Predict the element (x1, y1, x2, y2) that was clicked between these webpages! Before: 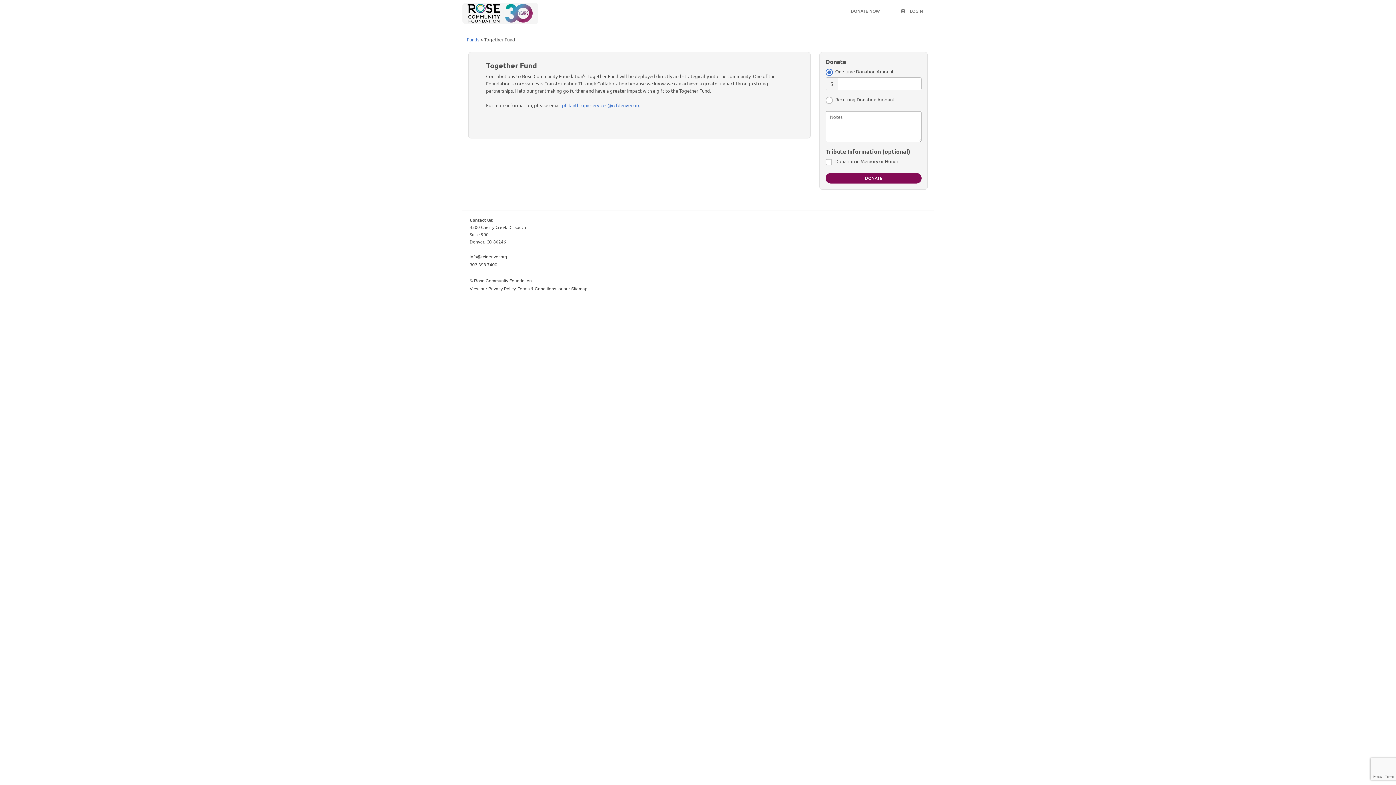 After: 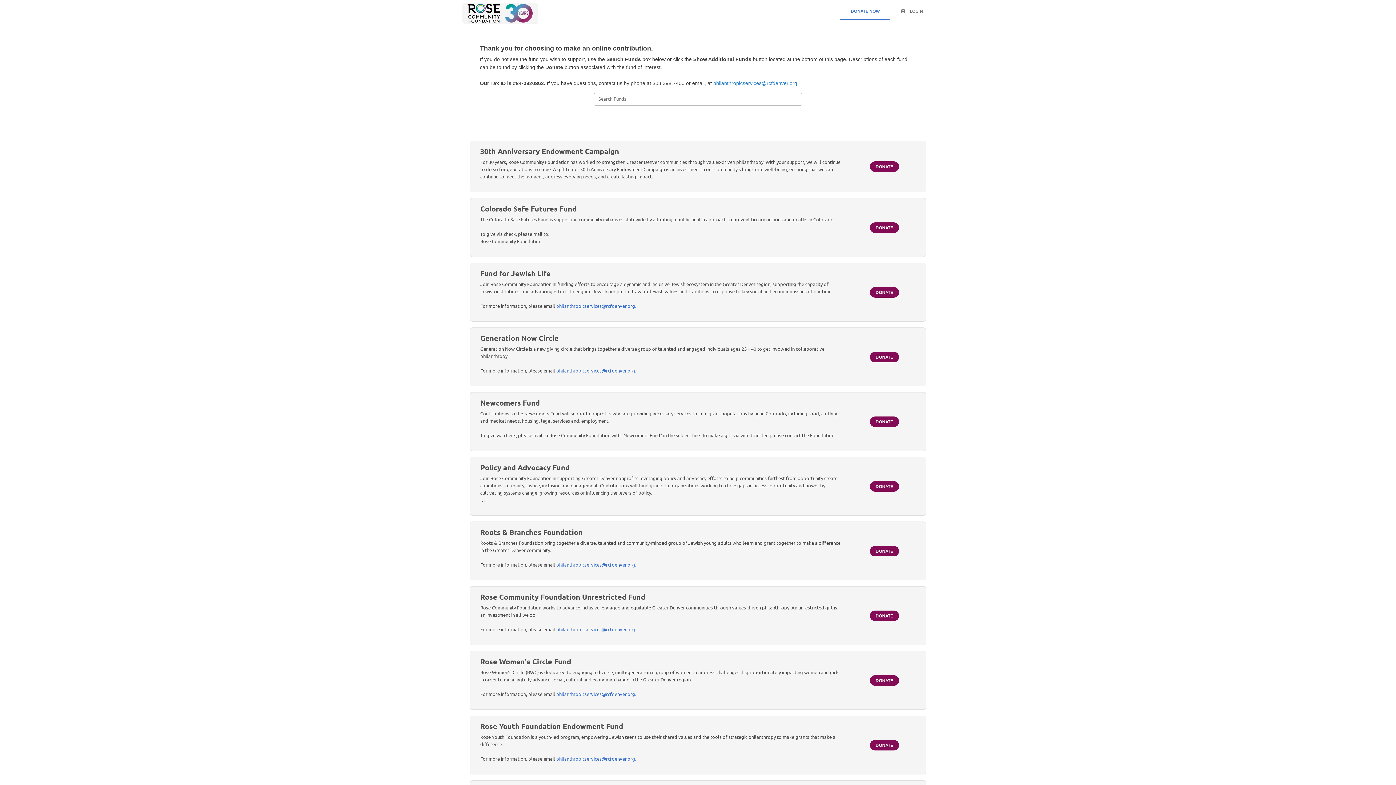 Action: bbox: (840, 2, 890, 20) label: DONATE NOW